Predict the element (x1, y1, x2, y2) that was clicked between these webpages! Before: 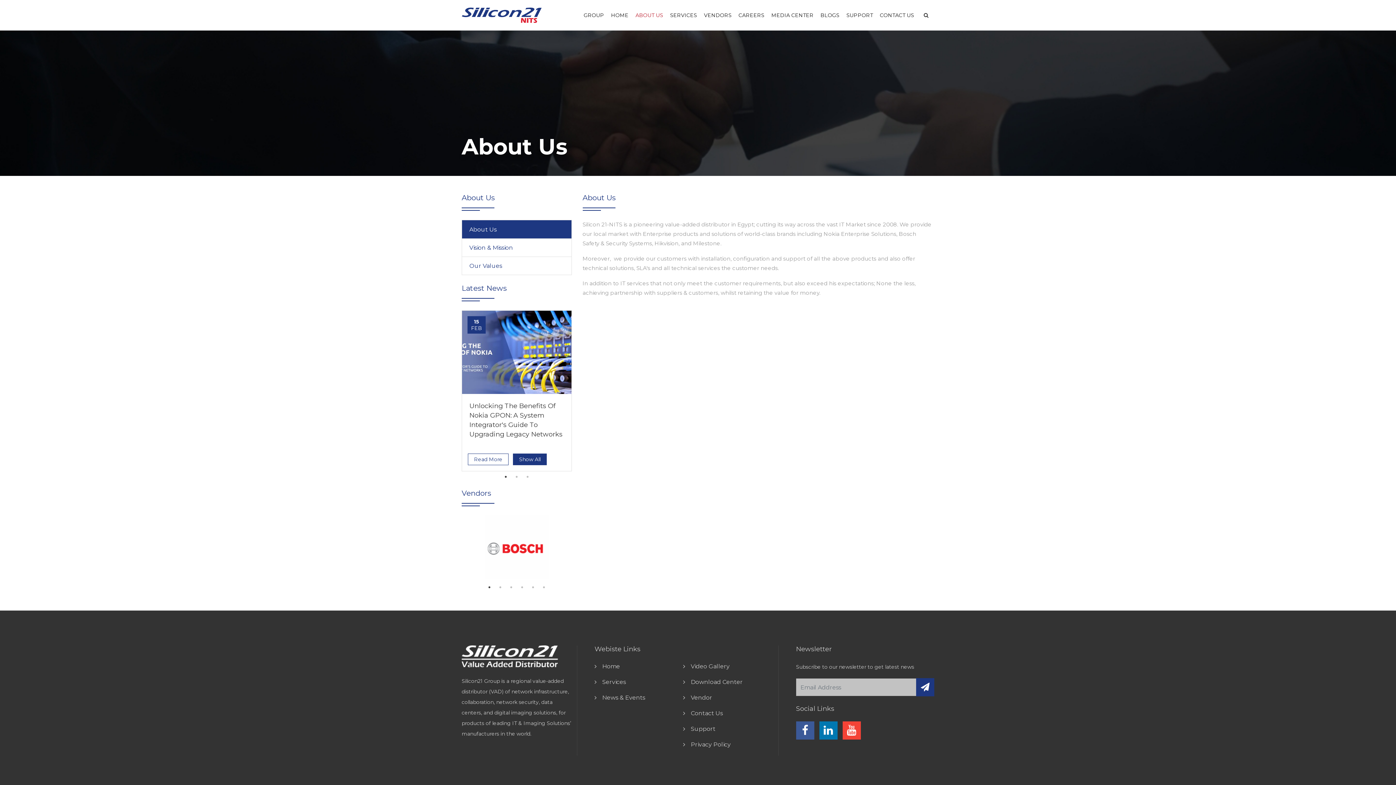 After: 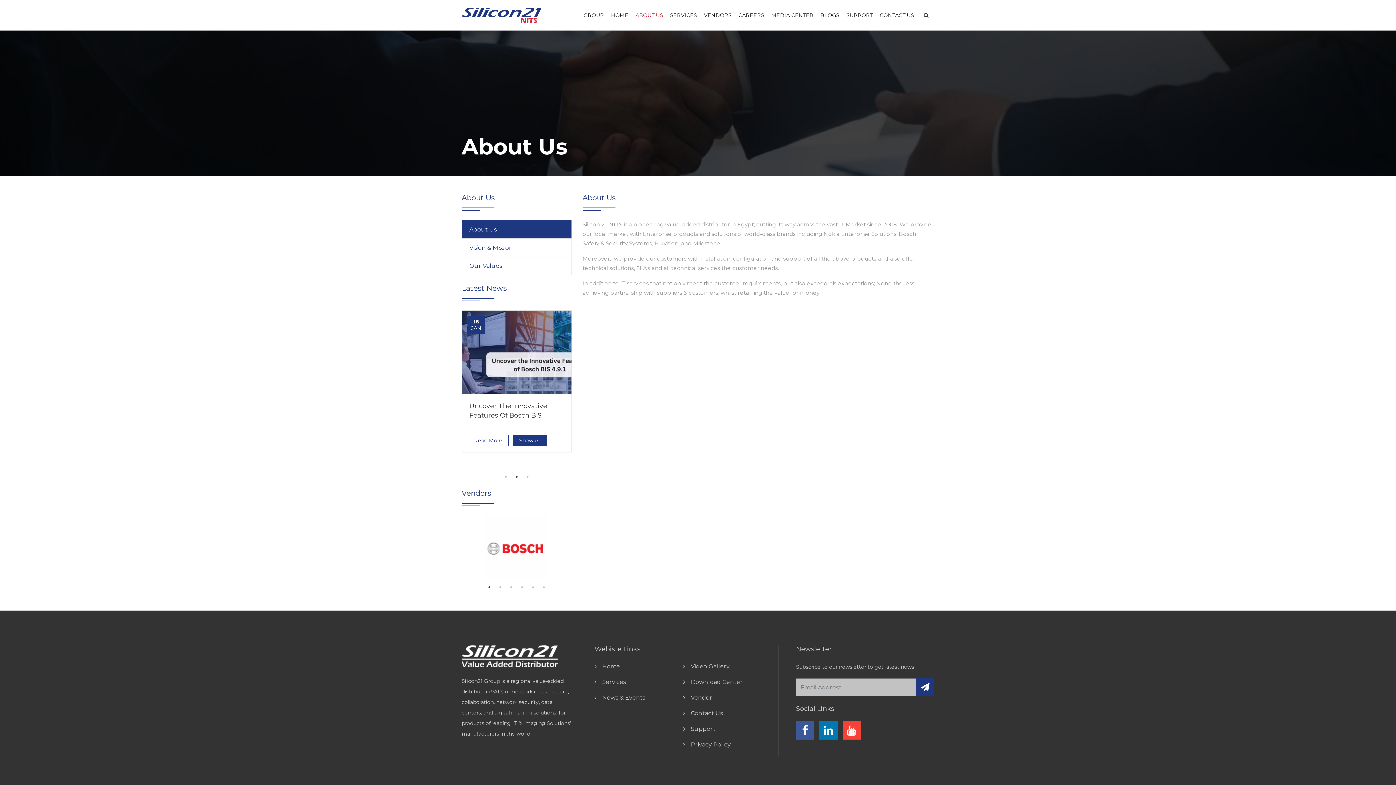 Action: bbox: (513, 473, 520, 480) label: 2 of 3